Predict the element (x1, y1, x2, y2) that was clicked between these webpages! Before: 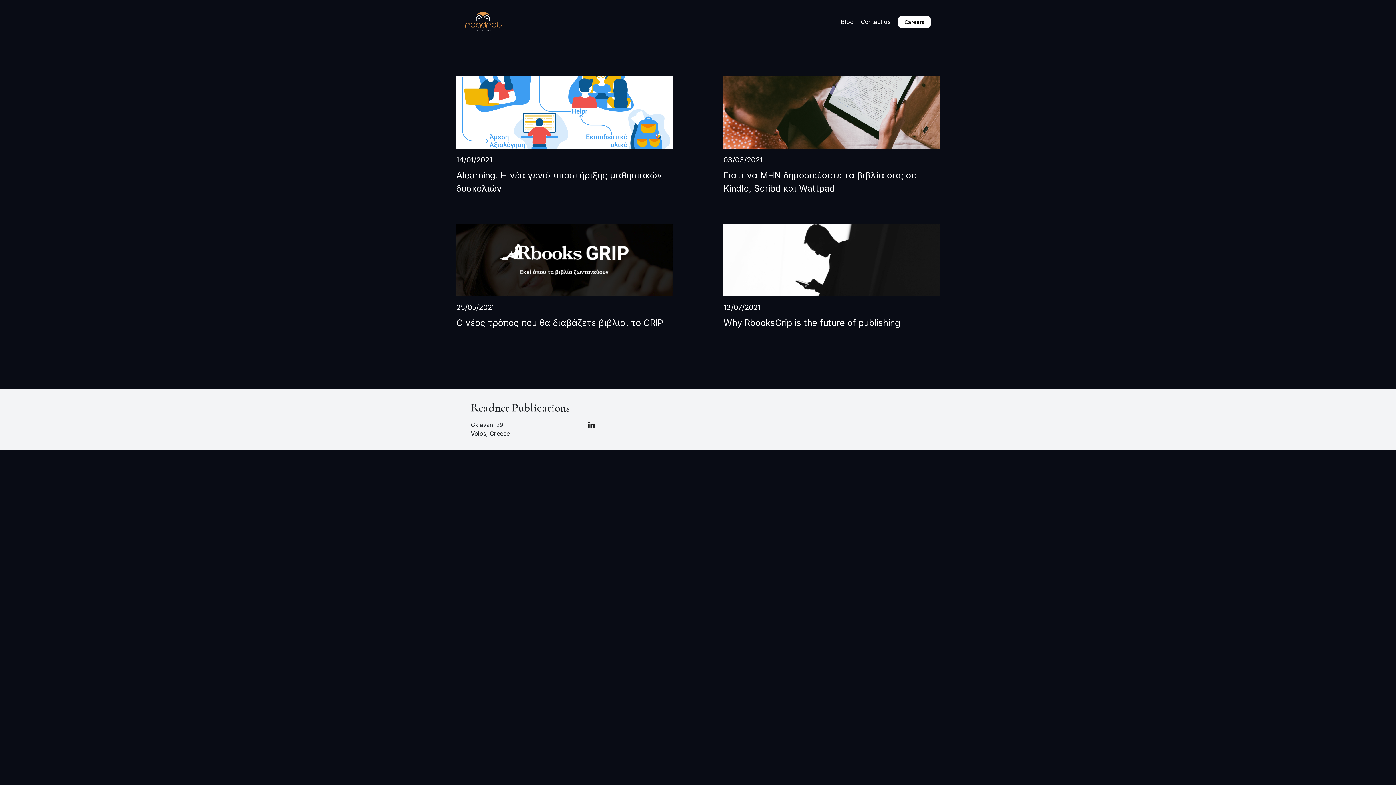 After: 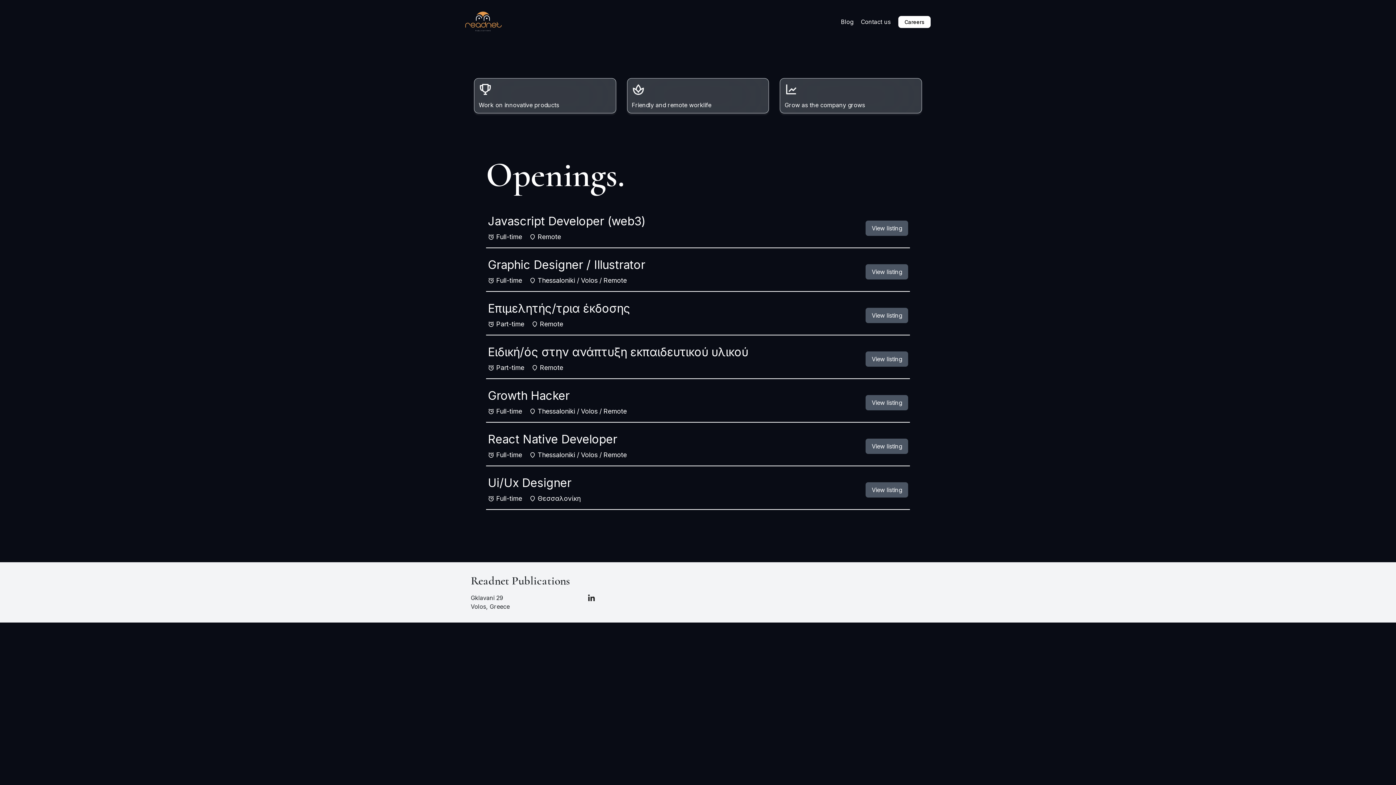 Action: label: Careers bbox: (898, 15, 930, 27)